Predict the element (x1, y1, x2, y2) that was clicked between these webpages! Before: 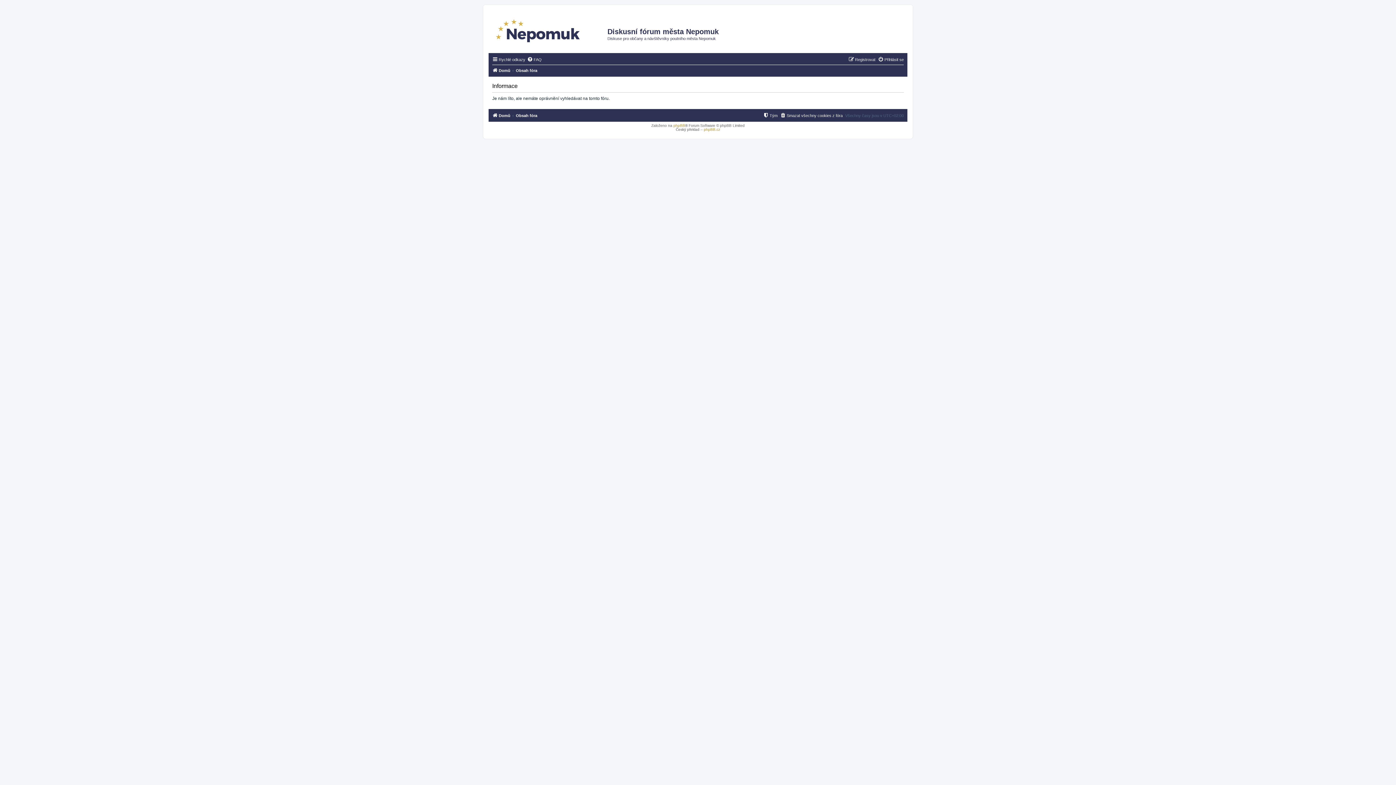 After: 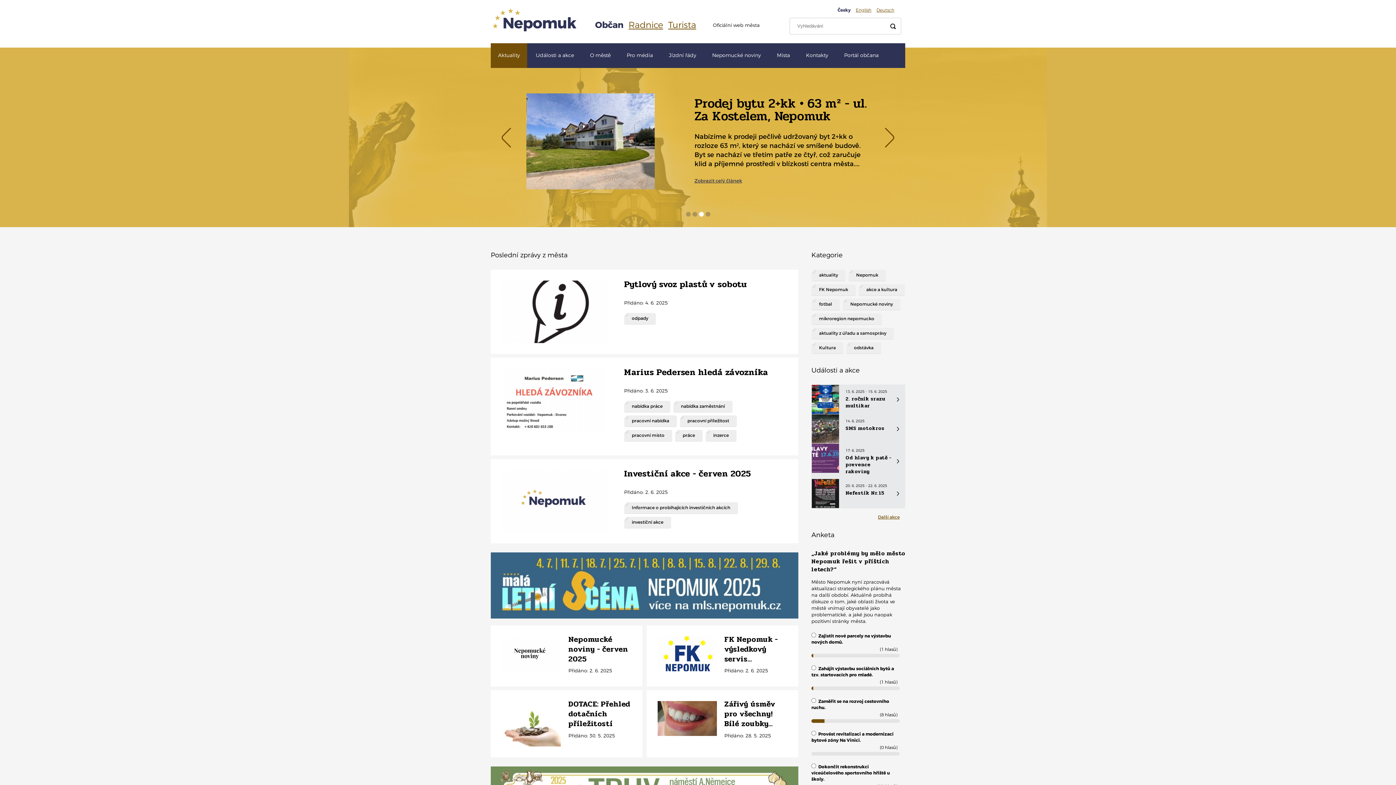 Action: bbox: (490, 12, 607, 49)